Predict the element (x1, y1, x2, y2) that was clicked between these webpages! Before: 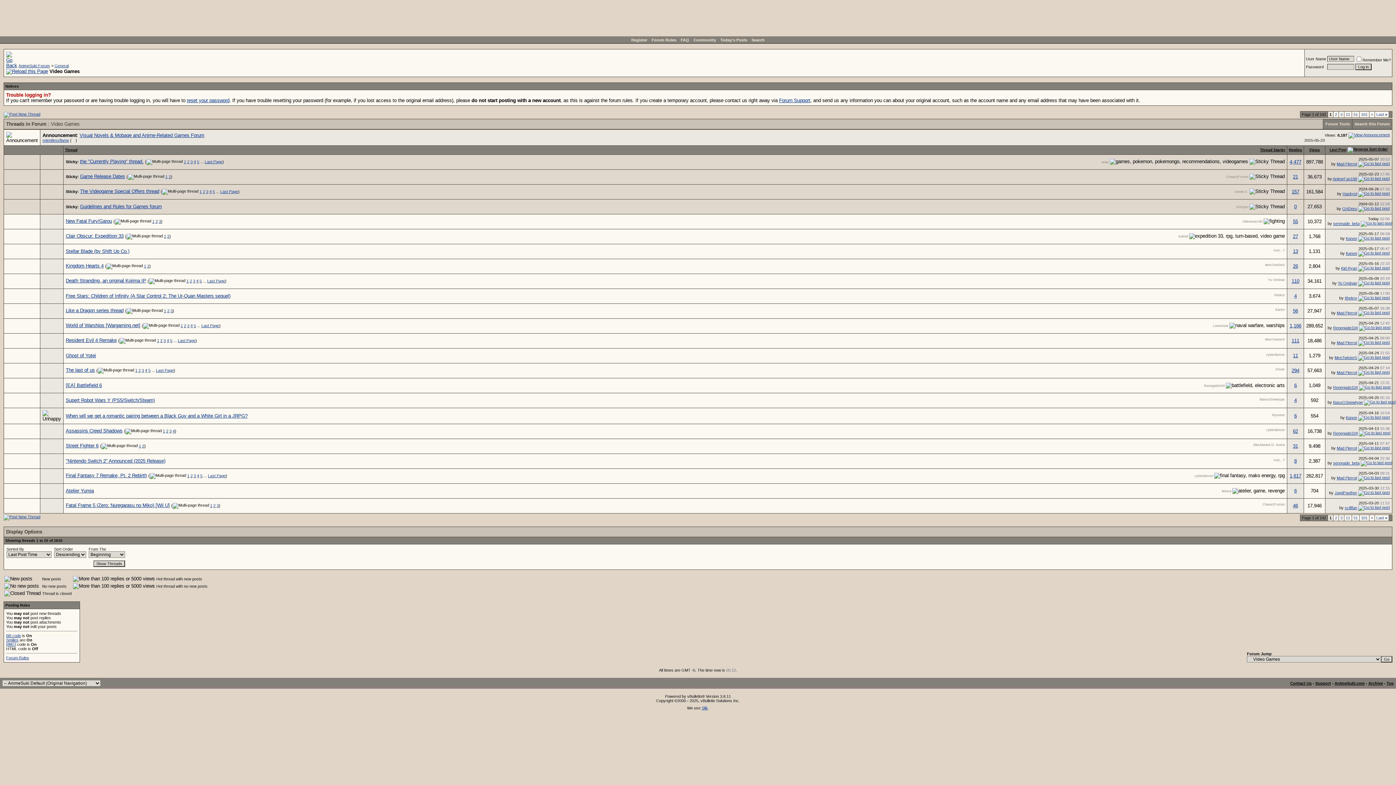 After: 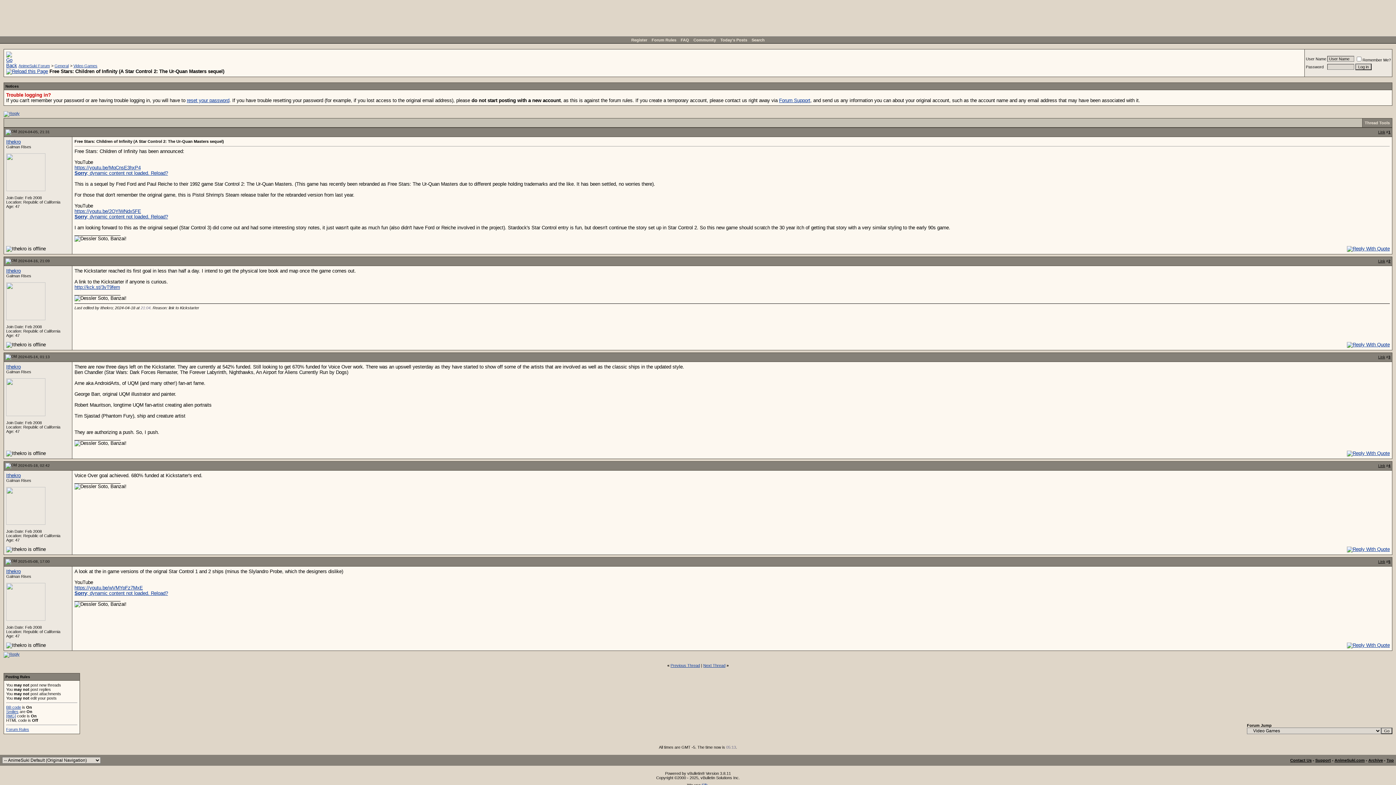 Action: bbox: (65, 293, 230, 298) label: Free Stars: Children of Infinity (A Star Control 2: The Ur-Quan Masters sequel)